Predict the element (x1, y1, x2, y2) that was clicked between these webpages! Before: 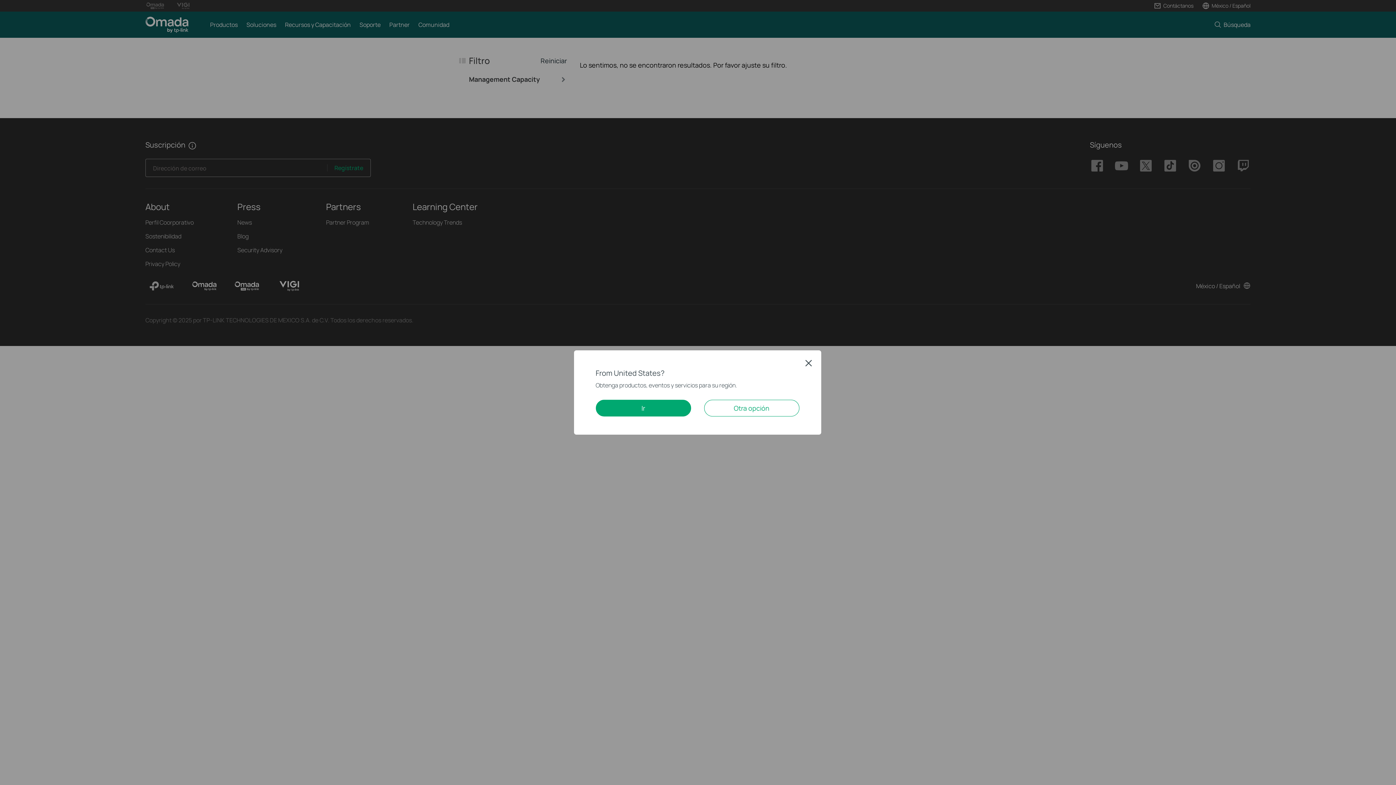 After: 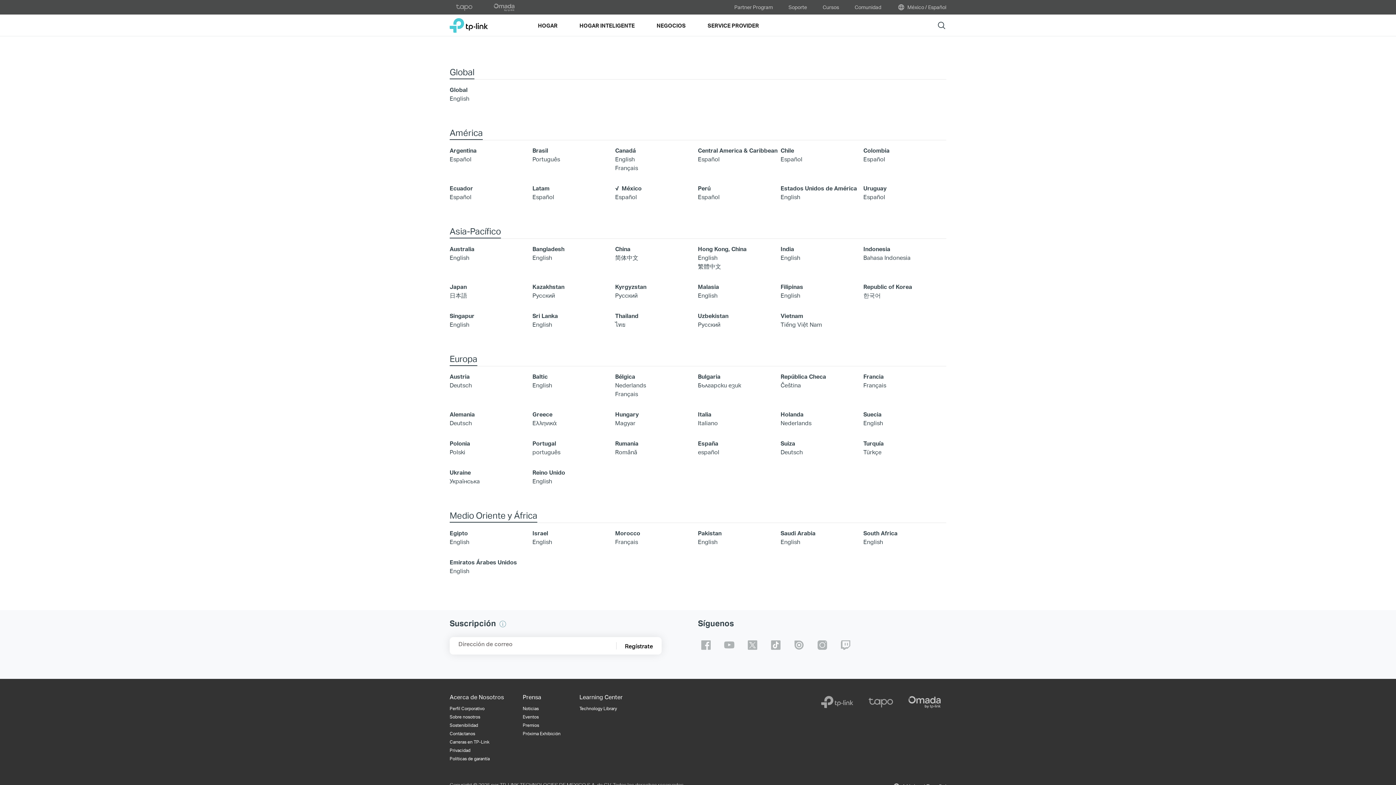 Action: label: Otra opción bbox: (704, 400, 799, 416)